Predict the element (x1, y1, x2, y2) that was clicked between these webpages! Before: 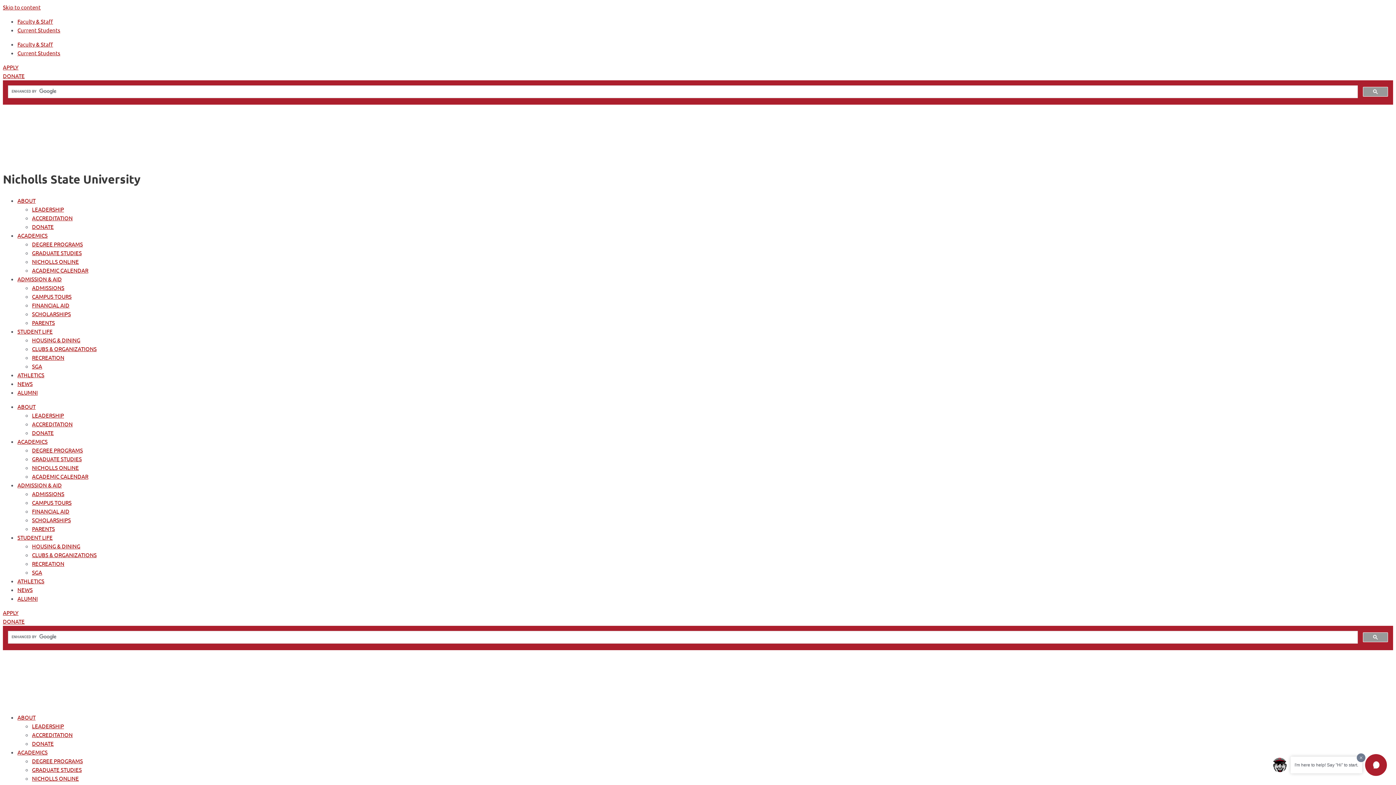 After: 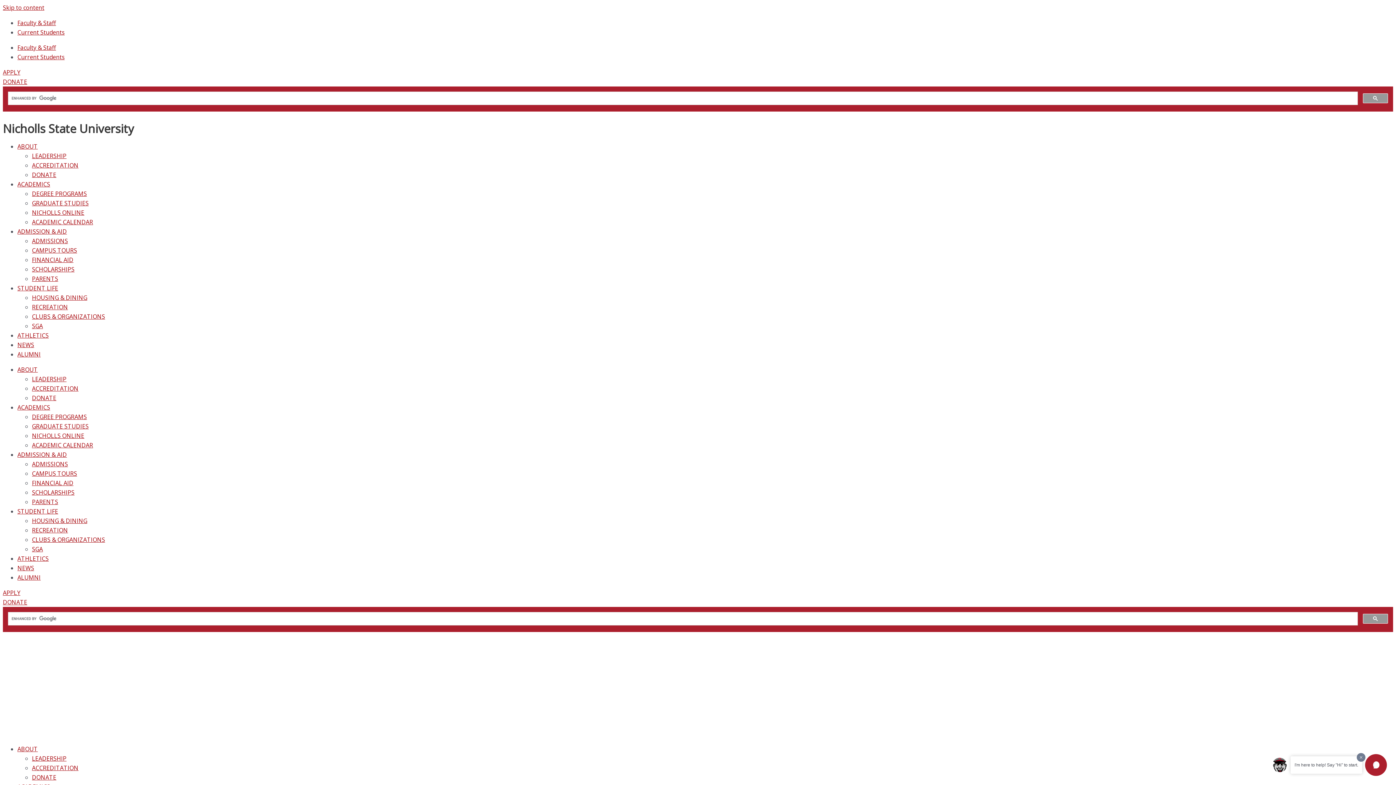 Action: label: LEADERSHIP bbox: (32, 205, 64, 212)